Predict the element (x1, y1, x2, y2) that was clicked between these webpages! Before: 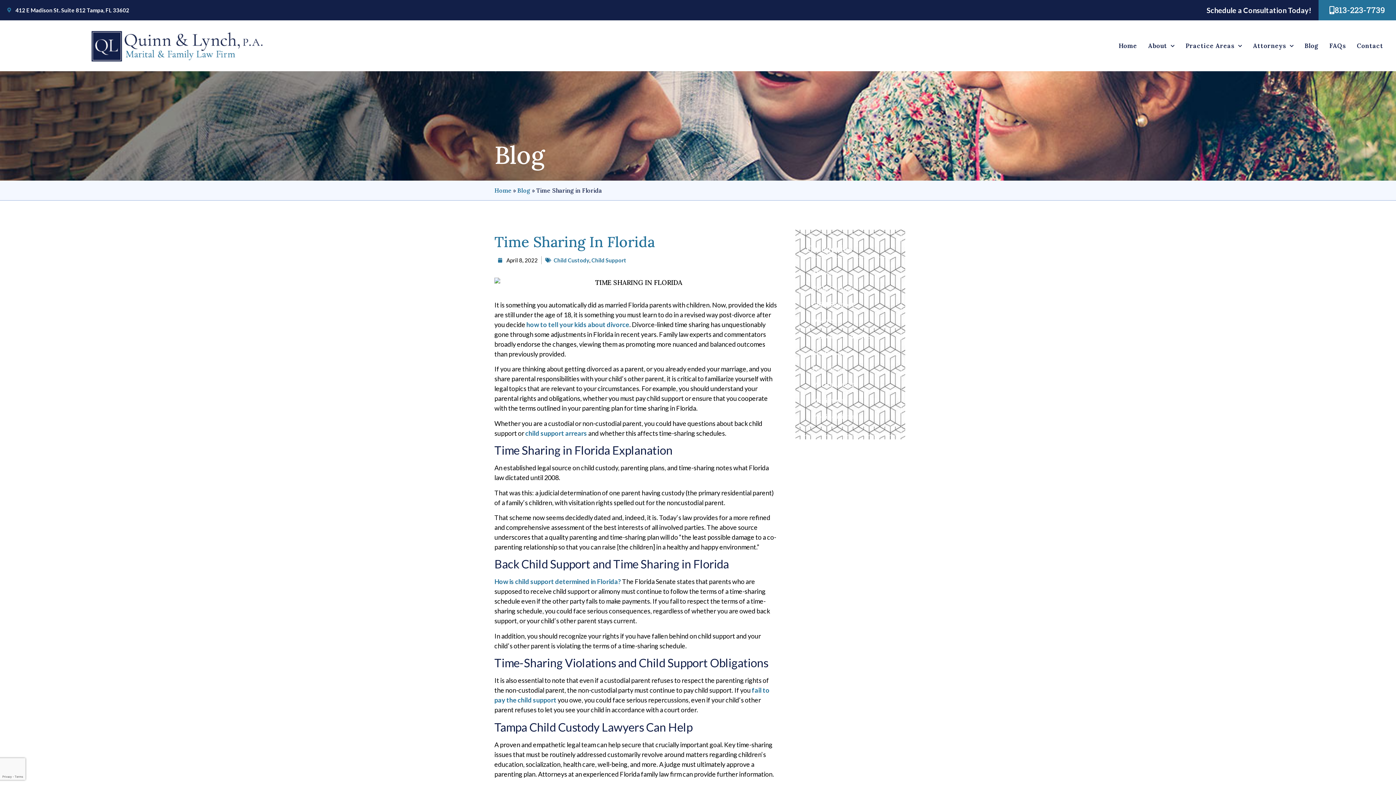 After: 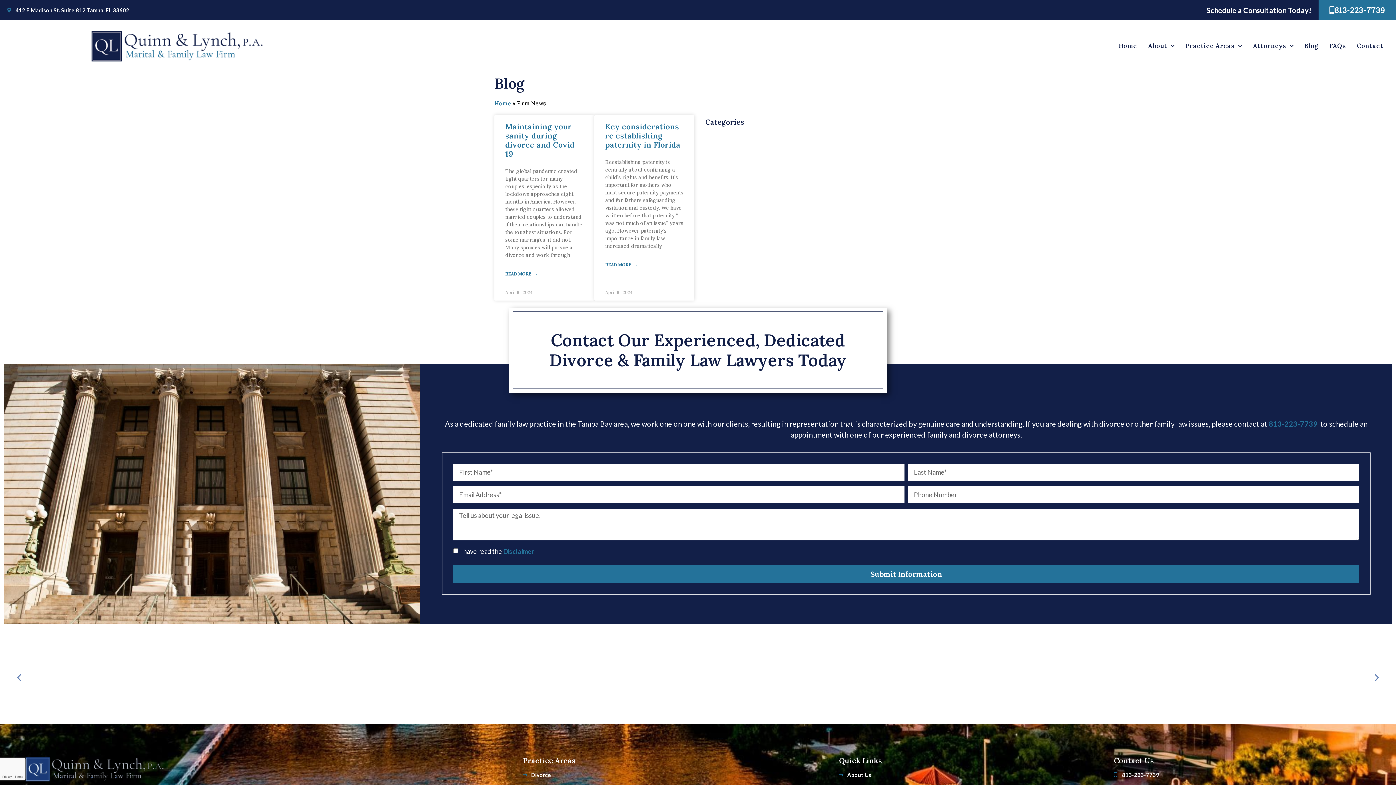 Action: bbox: (806, 360, 894, 376) label: Firm News